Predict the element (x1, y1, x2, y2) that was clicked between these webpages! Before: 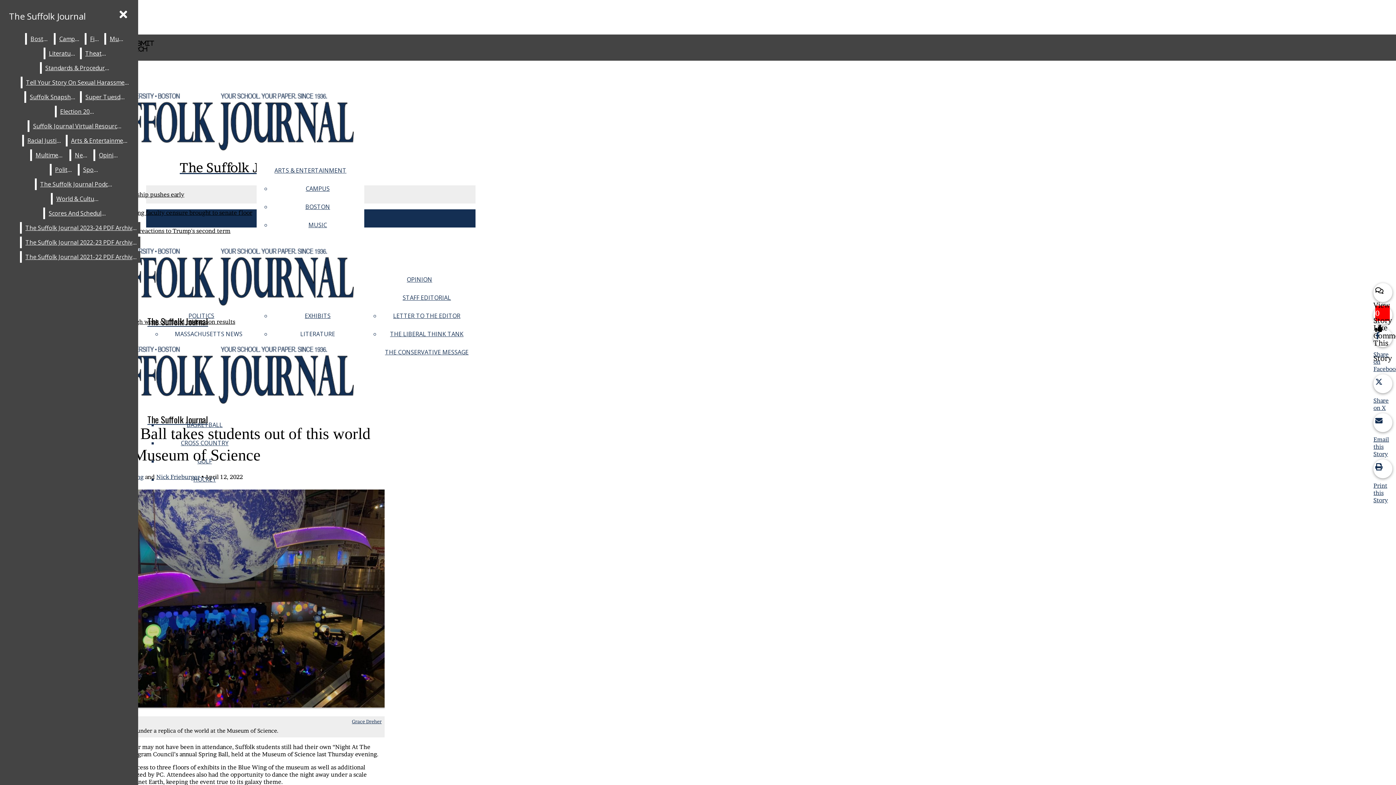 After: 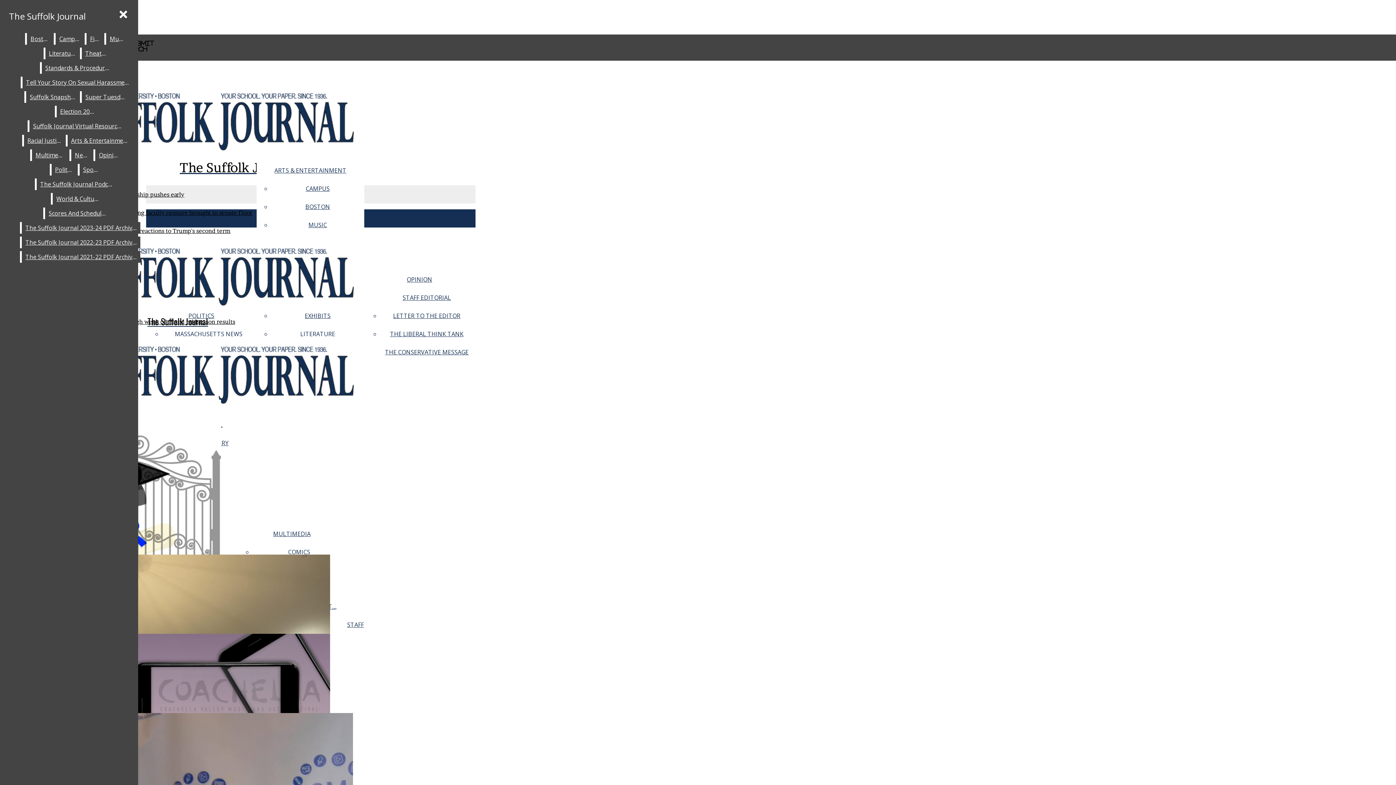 Action: label: Opinion bbox: (95, 149, 122, 161)